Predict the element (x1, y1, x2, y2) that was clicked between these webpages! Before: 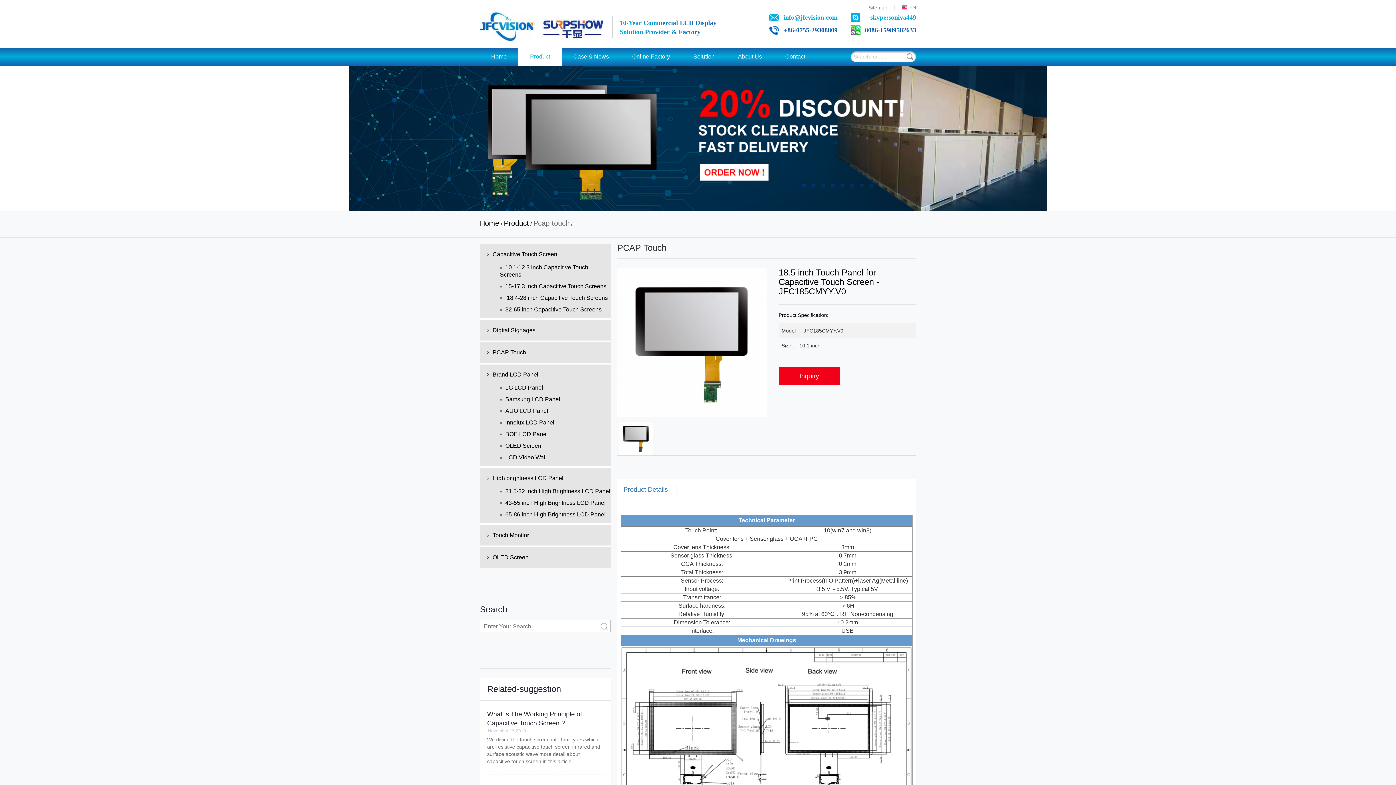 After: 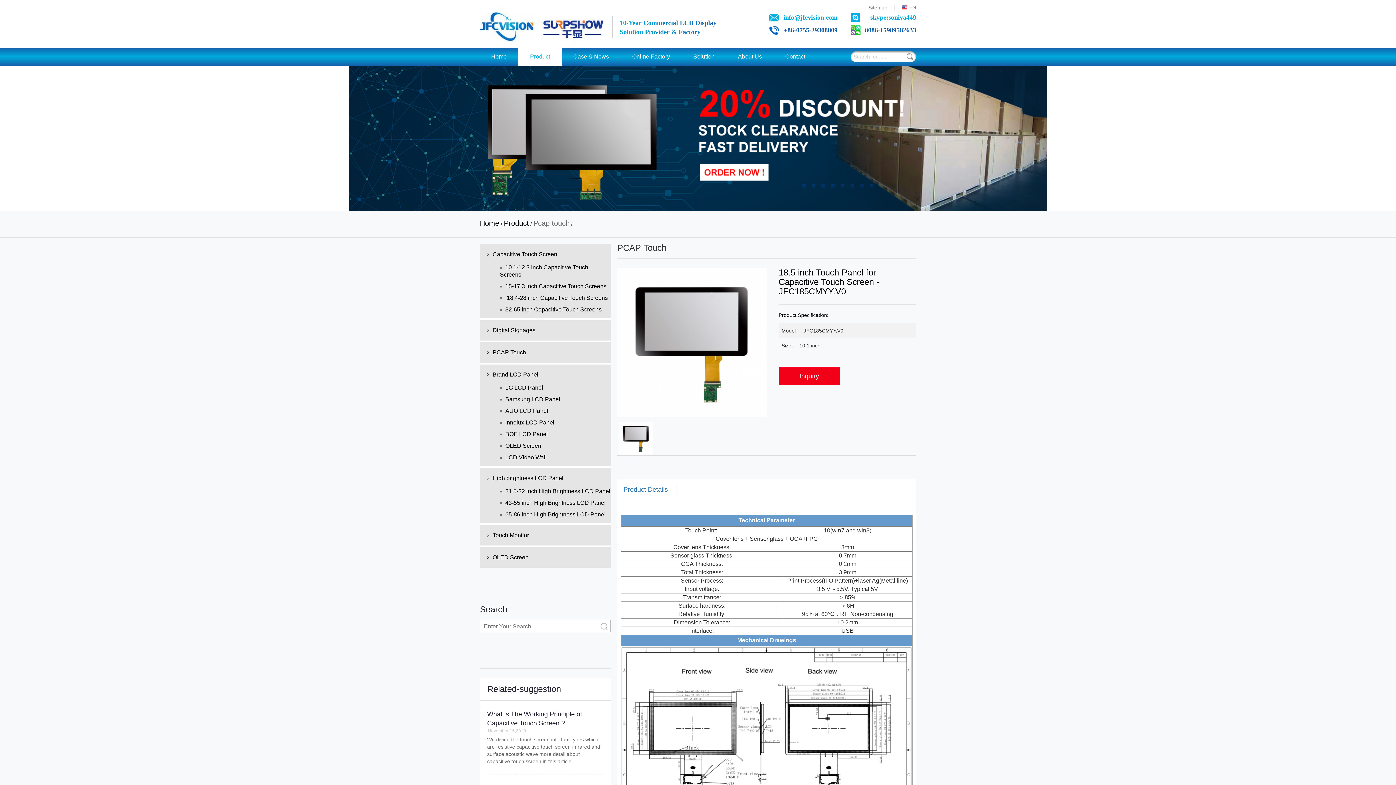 Action: bbox: (784, 26, 837, 33) label: +86-0755-29308809